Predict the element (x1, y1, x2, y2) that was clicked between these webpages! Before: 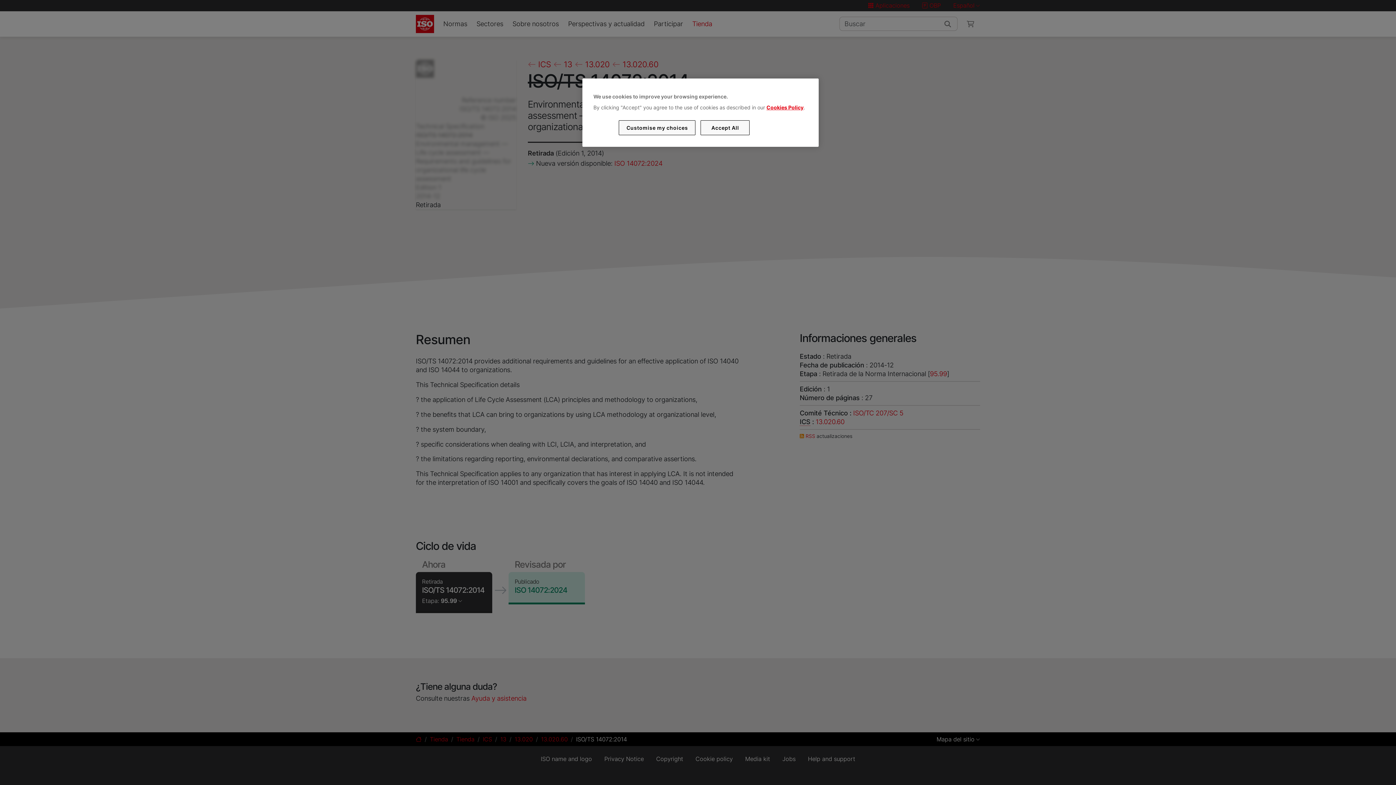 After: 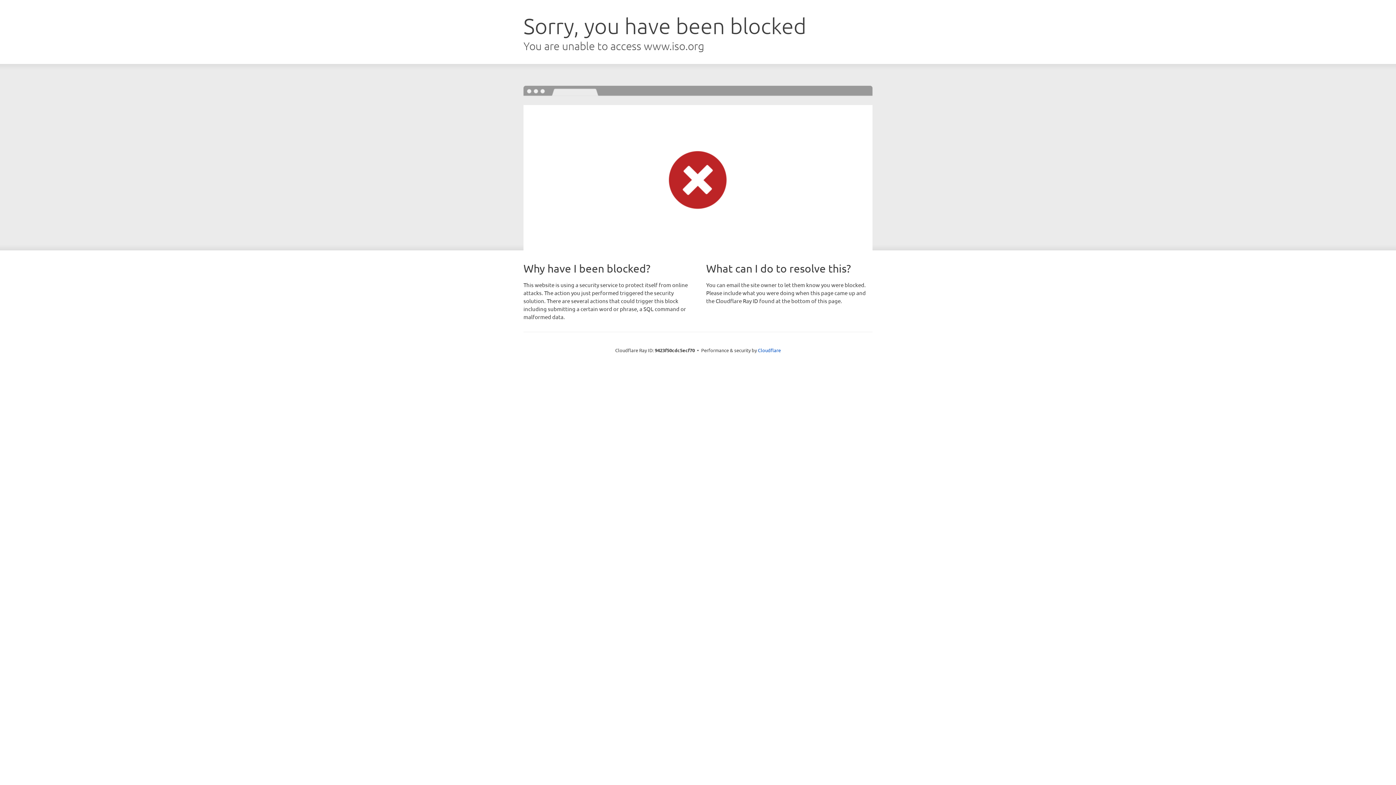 Action: bbox: (766, 104, 803, 110) label: Cookies Policy